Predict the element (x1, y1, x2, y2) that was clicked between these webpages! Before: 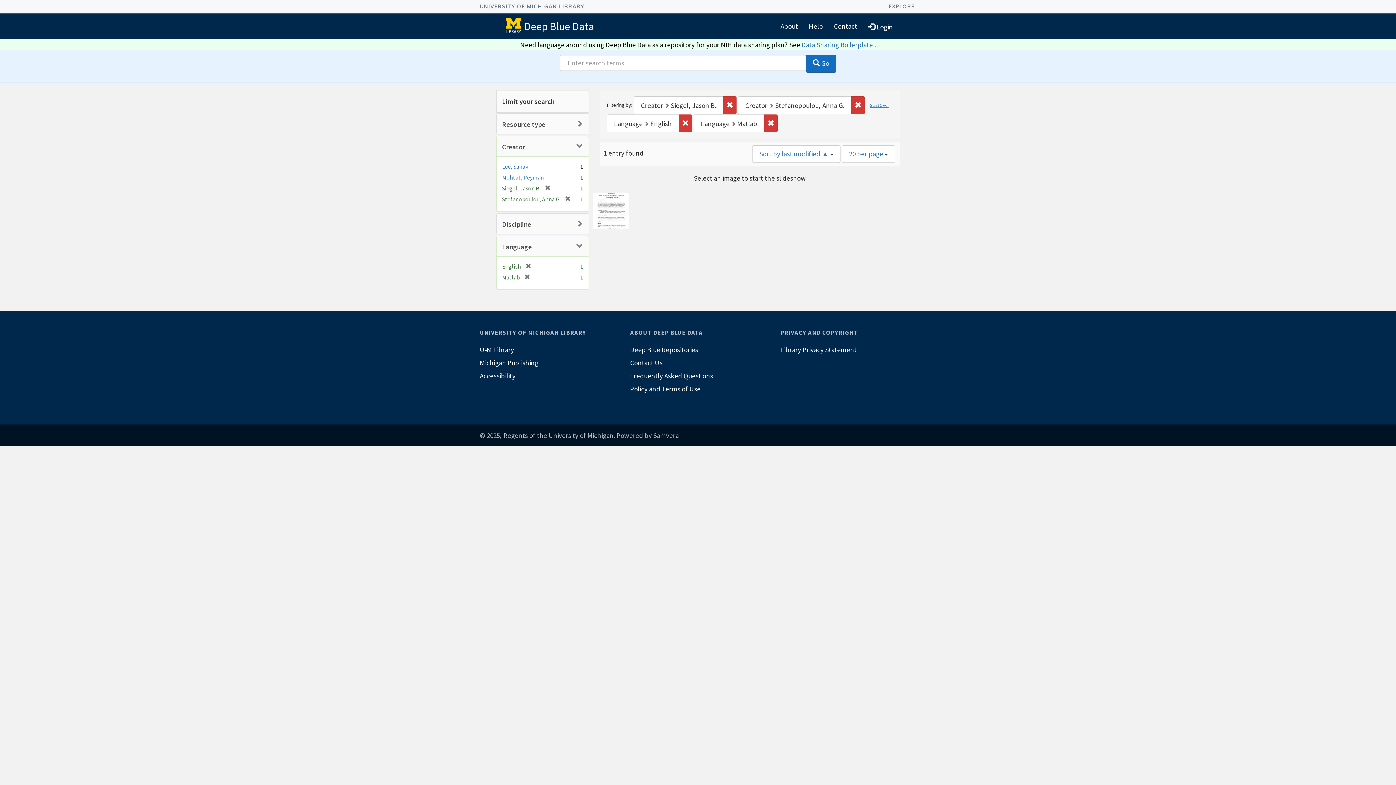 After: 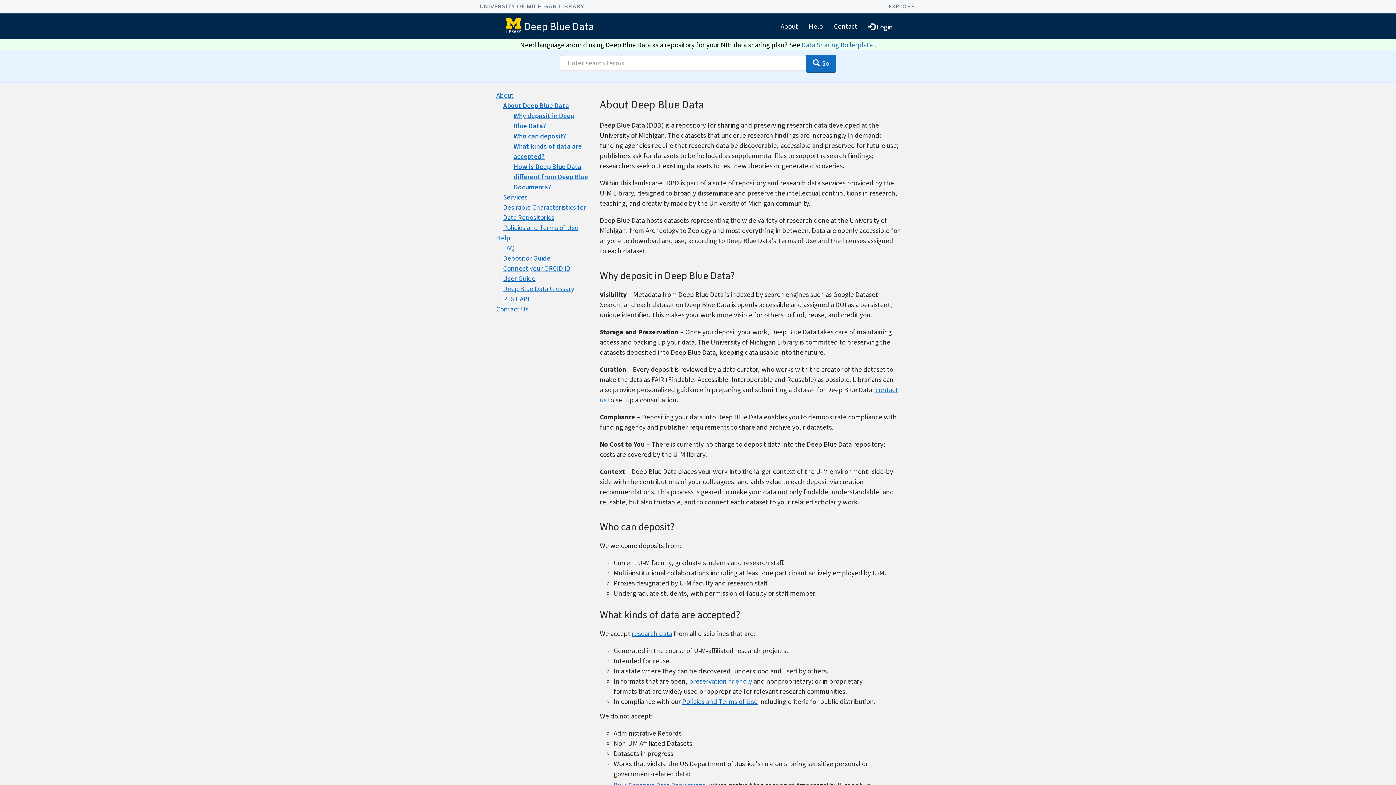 Action: label: About bbox: (775, 16, 803, 35)